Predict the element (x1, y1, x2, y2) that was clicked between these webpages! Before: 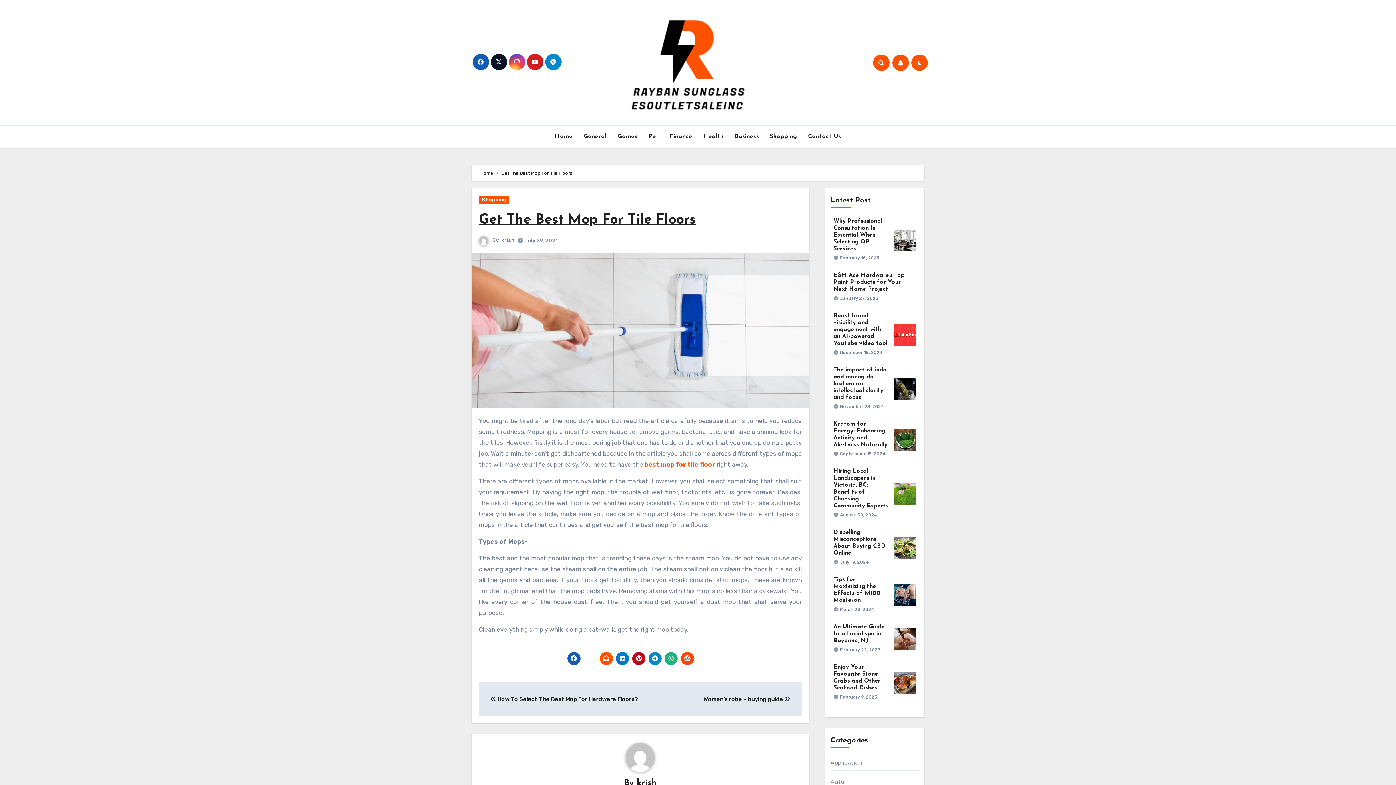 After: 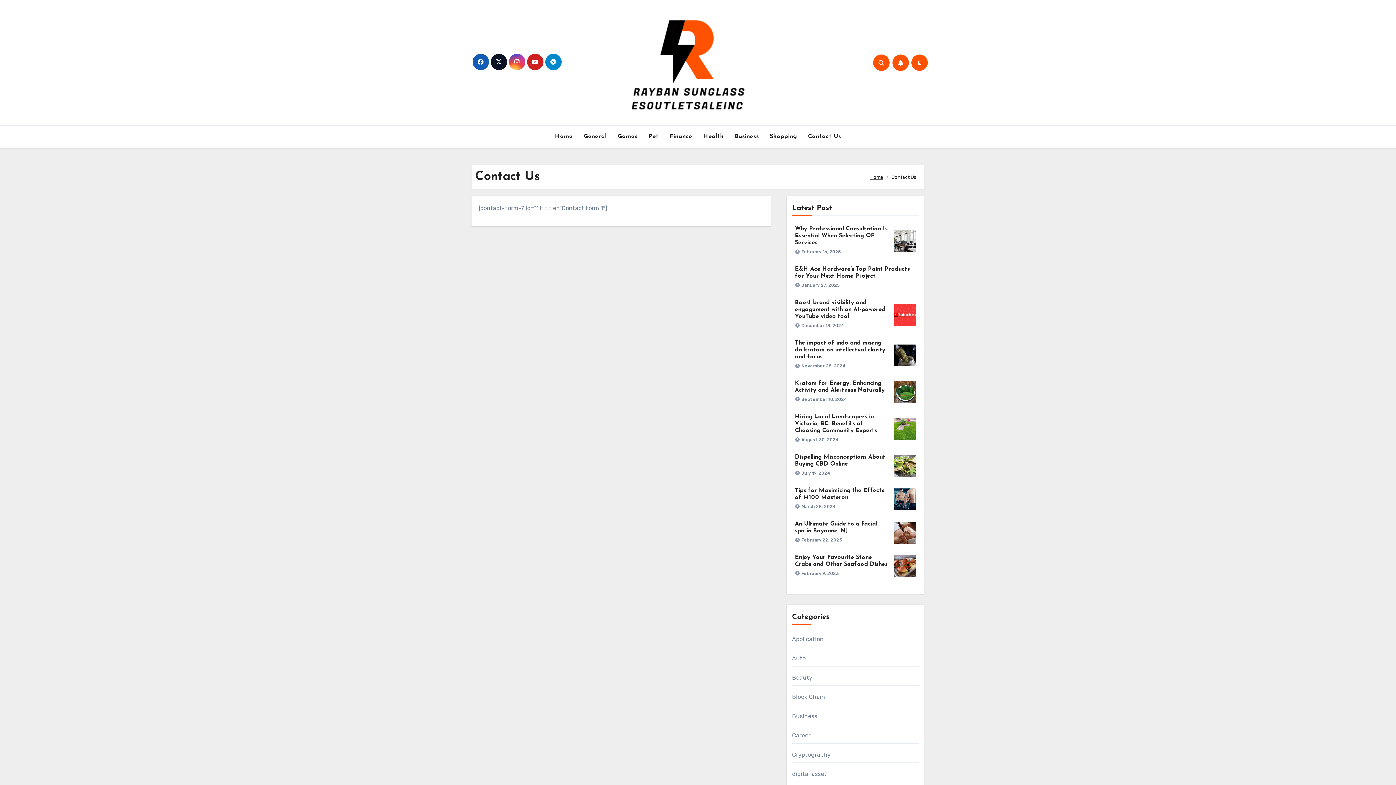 Action: label: Contact Us bbox: (802, 128, 846, 144)